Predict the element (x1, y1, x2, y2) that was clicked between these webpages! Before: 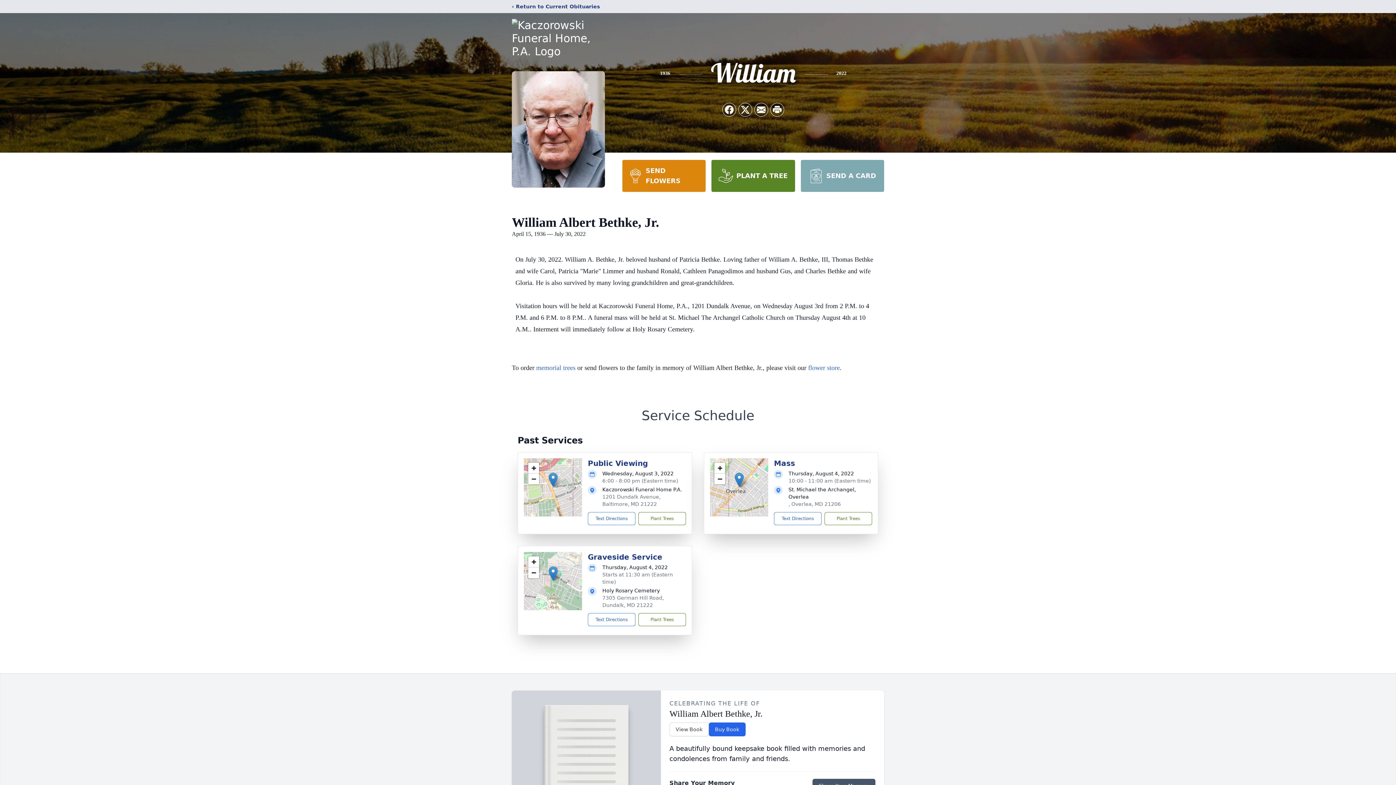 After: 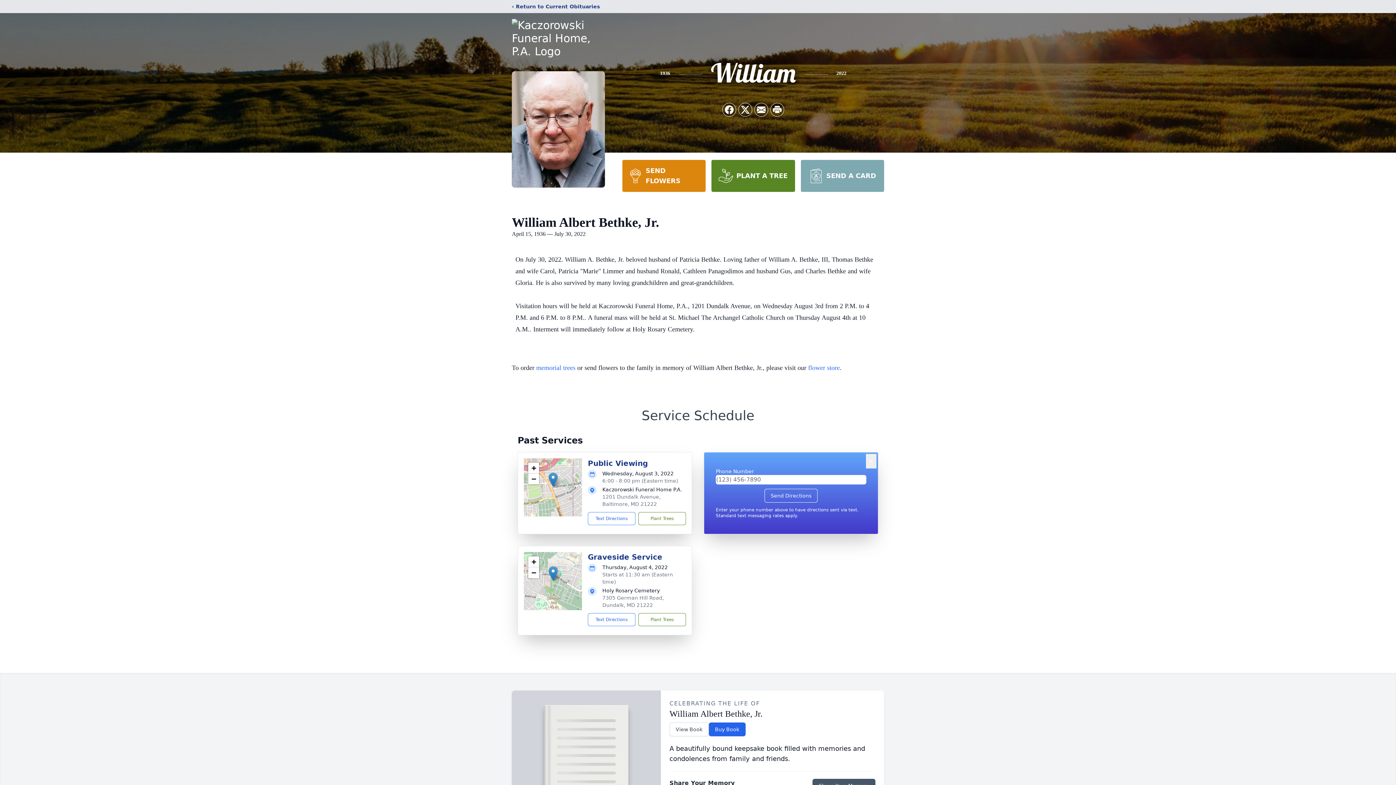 Action: bbox: (774, 512, 821, 525) label: Text Directions